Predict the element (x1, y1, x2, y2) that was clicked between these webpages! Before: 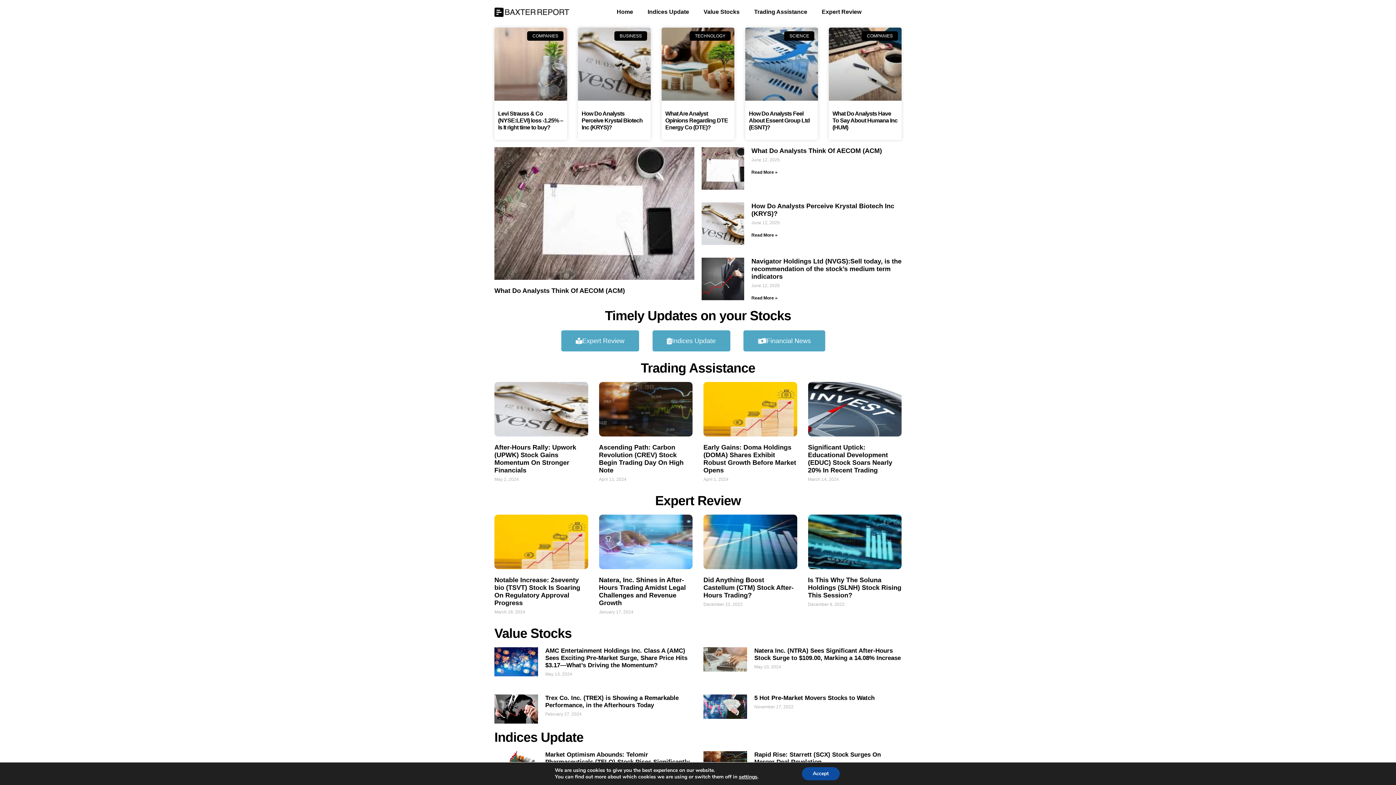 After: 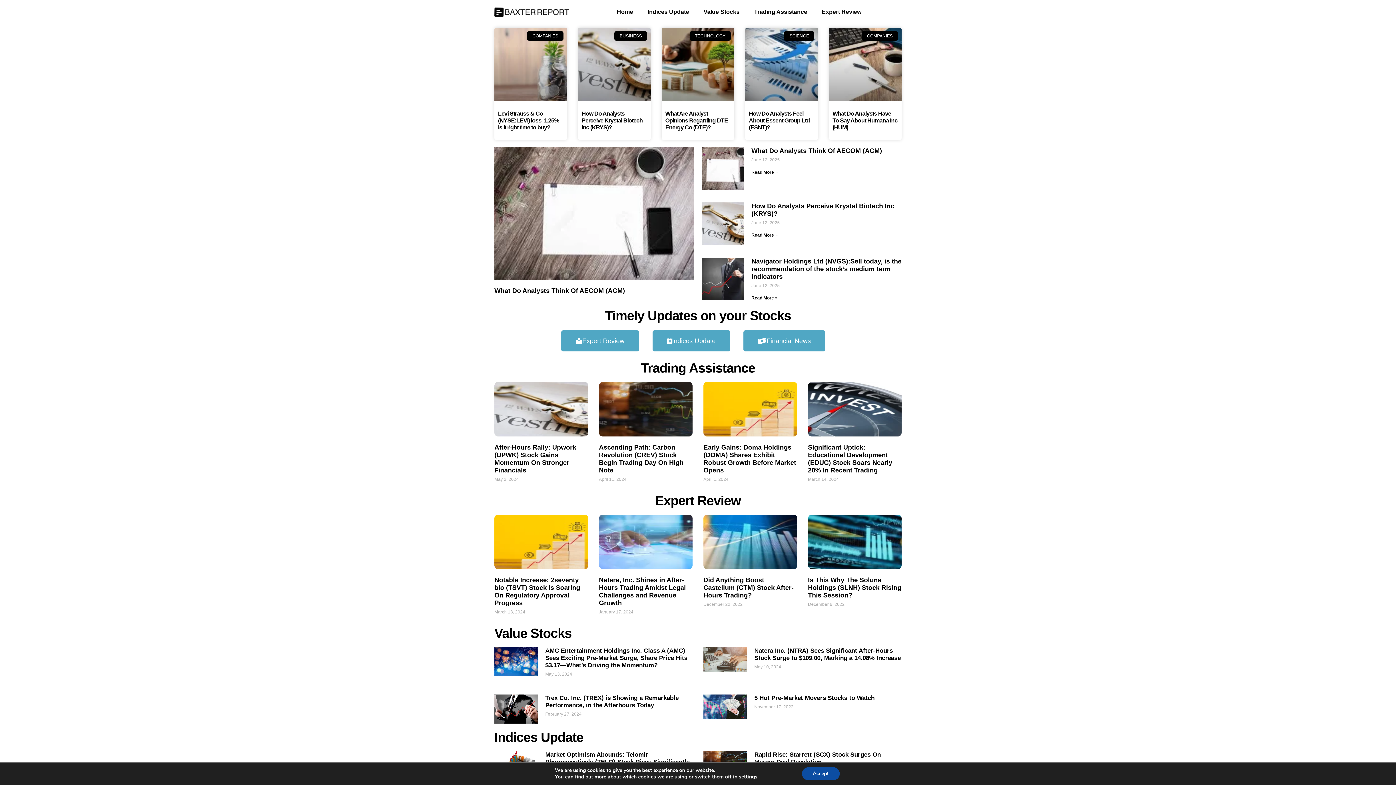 Action: label: Early Gains: Doma Holdings (DOMA) Shares Exhibit Robust Growth Before Market Opens bbox: (703, 444, 796, 474)